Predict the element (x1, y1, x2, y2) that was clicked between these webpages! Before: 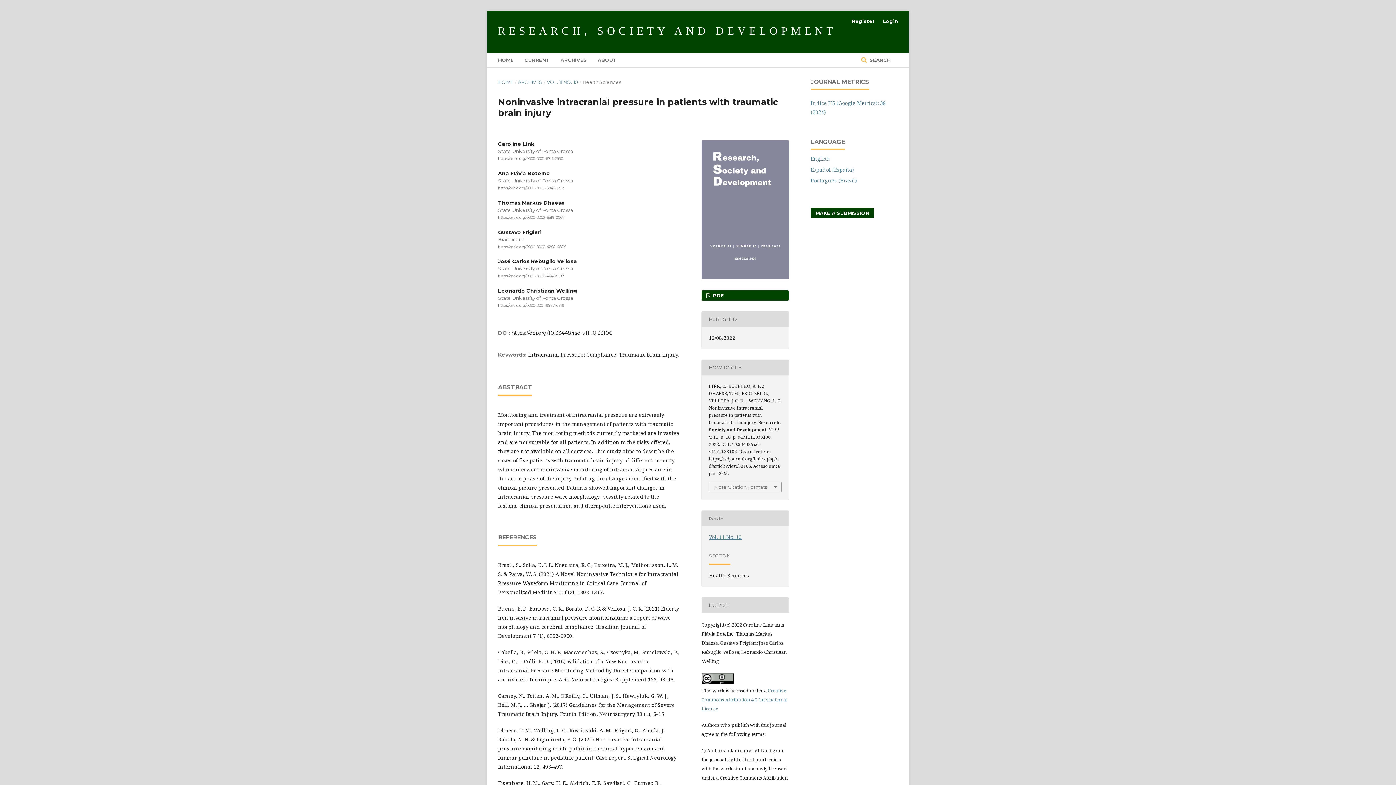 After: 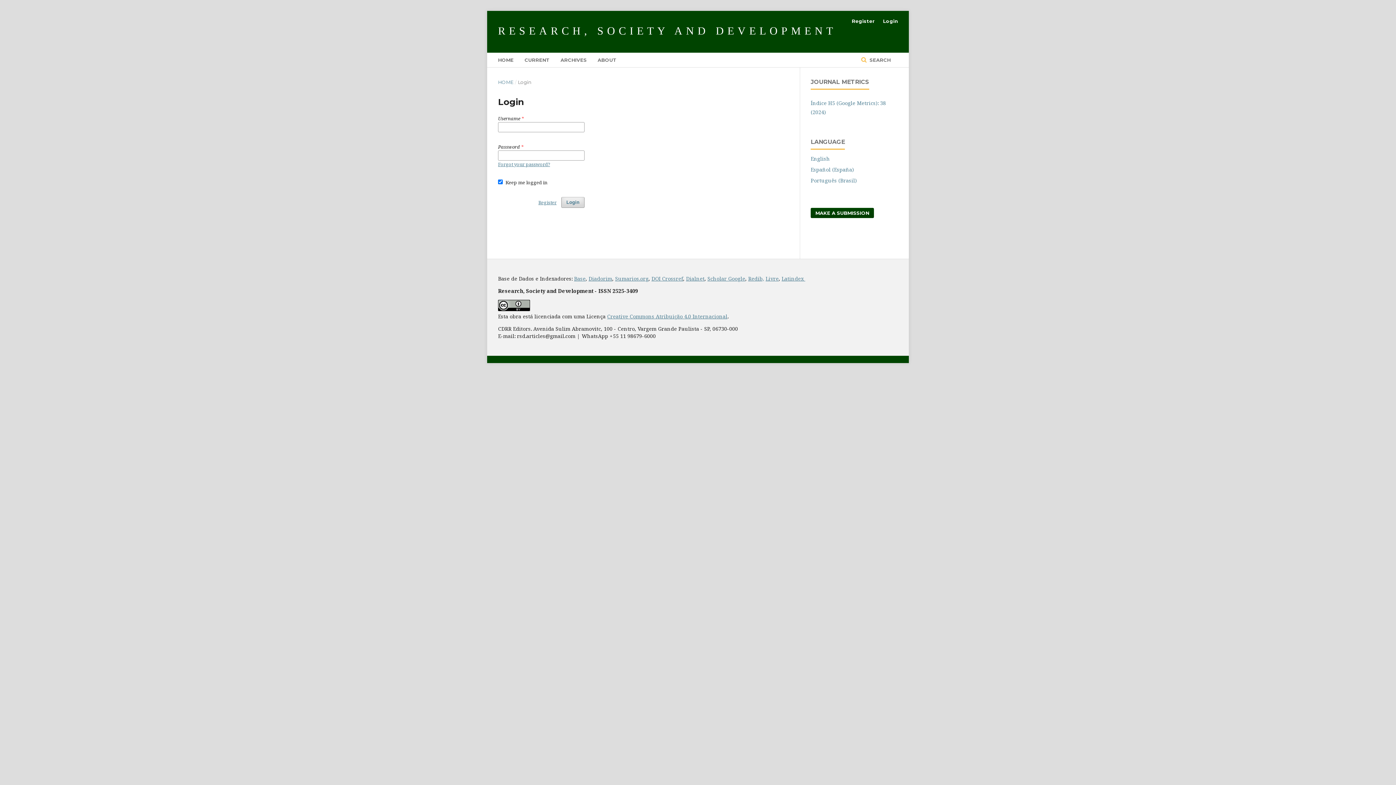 Action: bbox: (879, 15, 898, 26) label: Login